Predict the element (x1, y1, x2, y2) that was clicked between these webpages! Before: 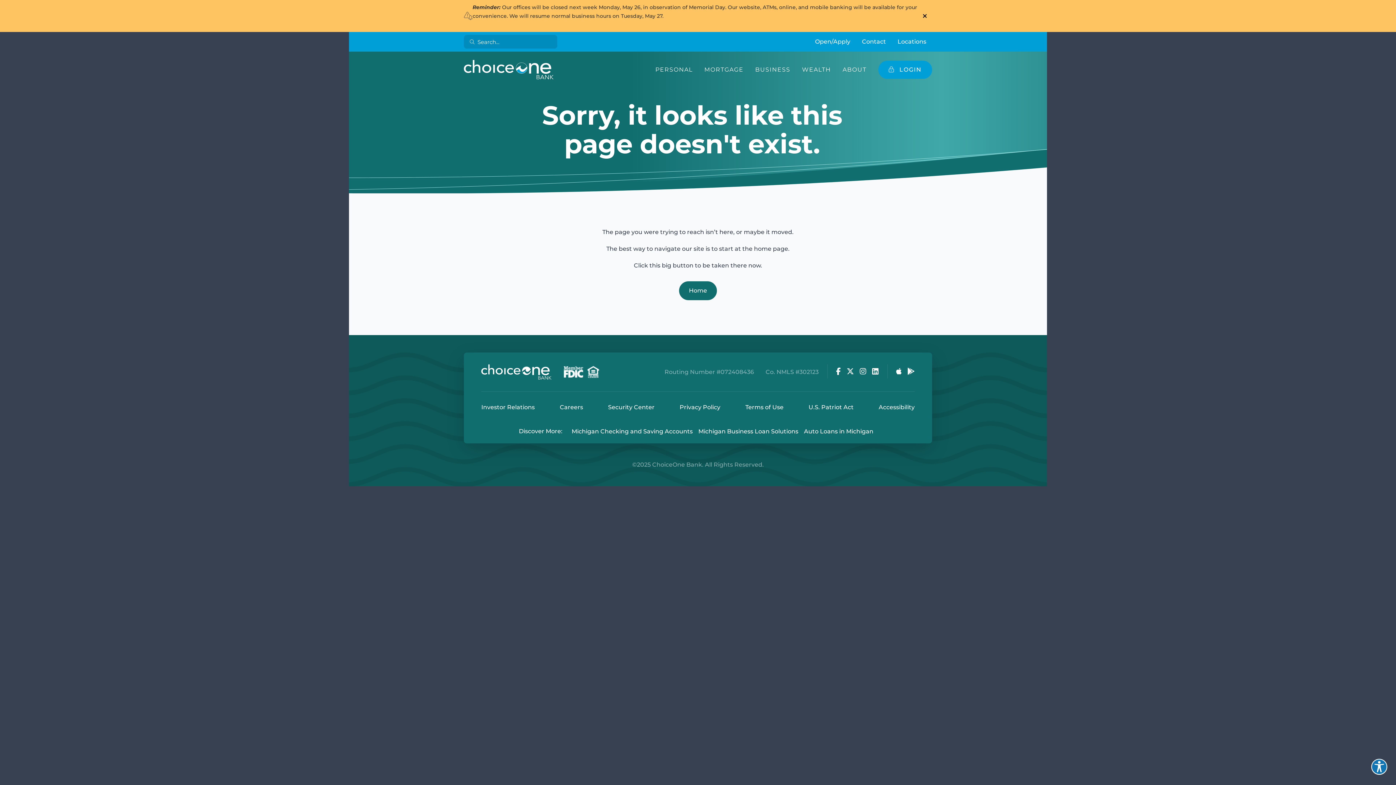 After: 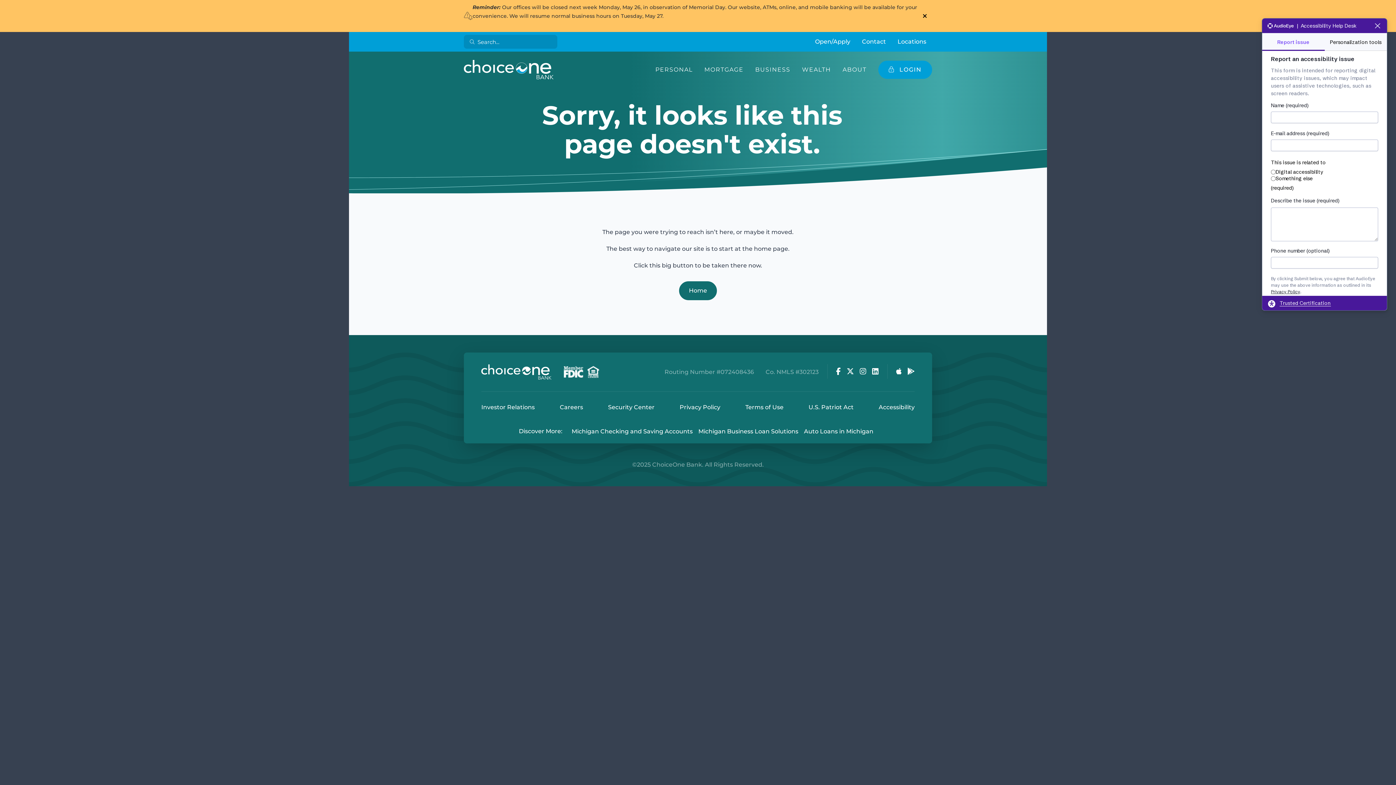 Action: label: Explore your accessibility options bbox: (1371, 759, 1387, 775)